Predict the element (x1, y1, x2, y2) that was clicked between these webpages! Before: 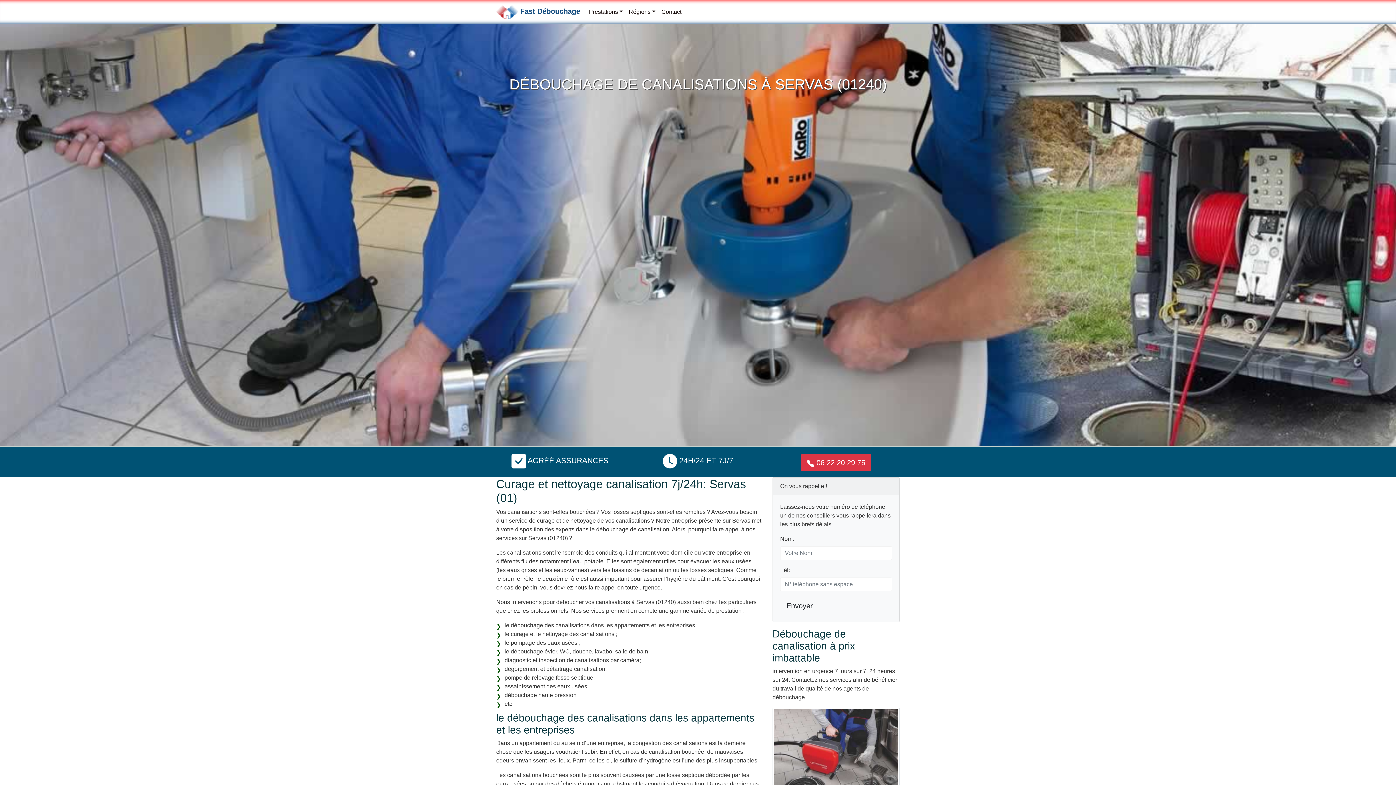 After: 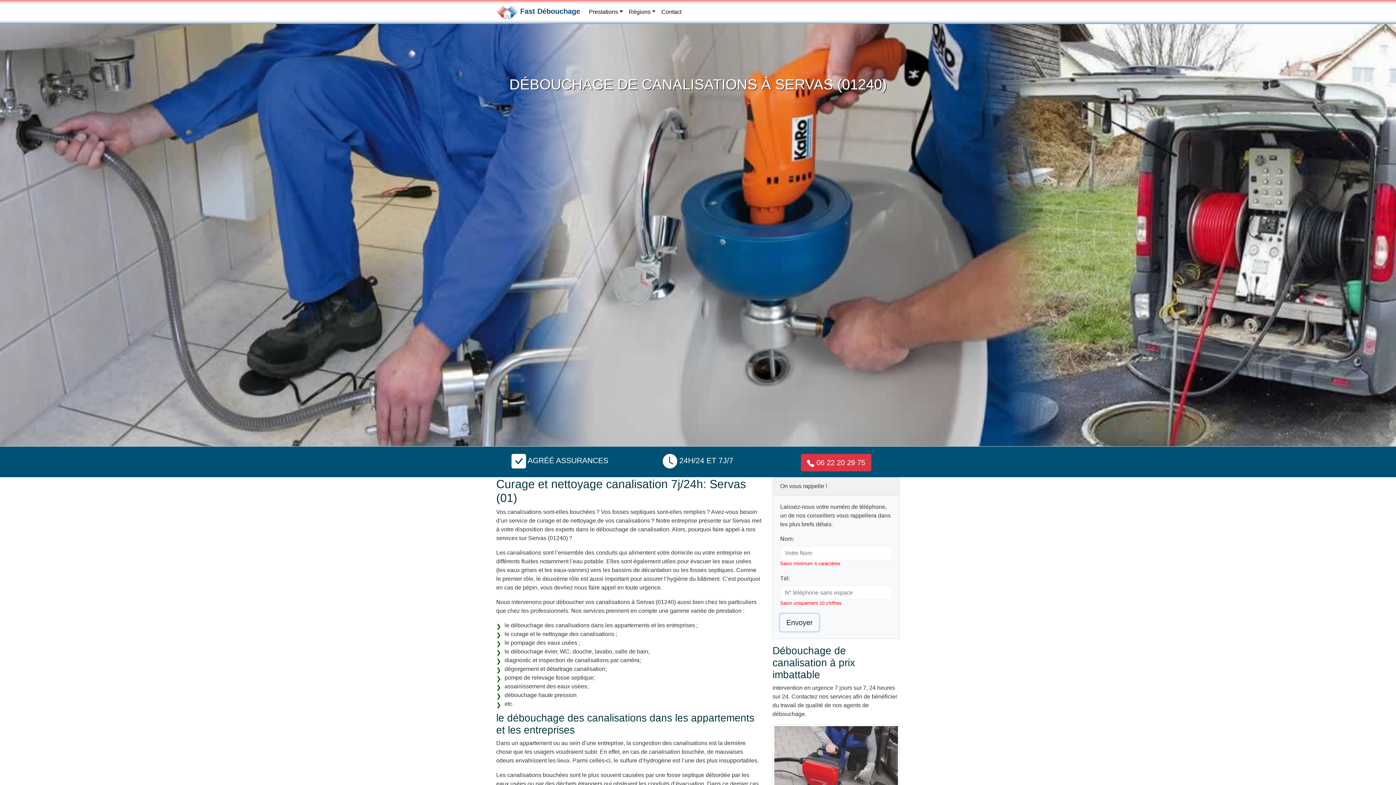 Action: bbox: (780, 597, 819, 614) label: Envoyer